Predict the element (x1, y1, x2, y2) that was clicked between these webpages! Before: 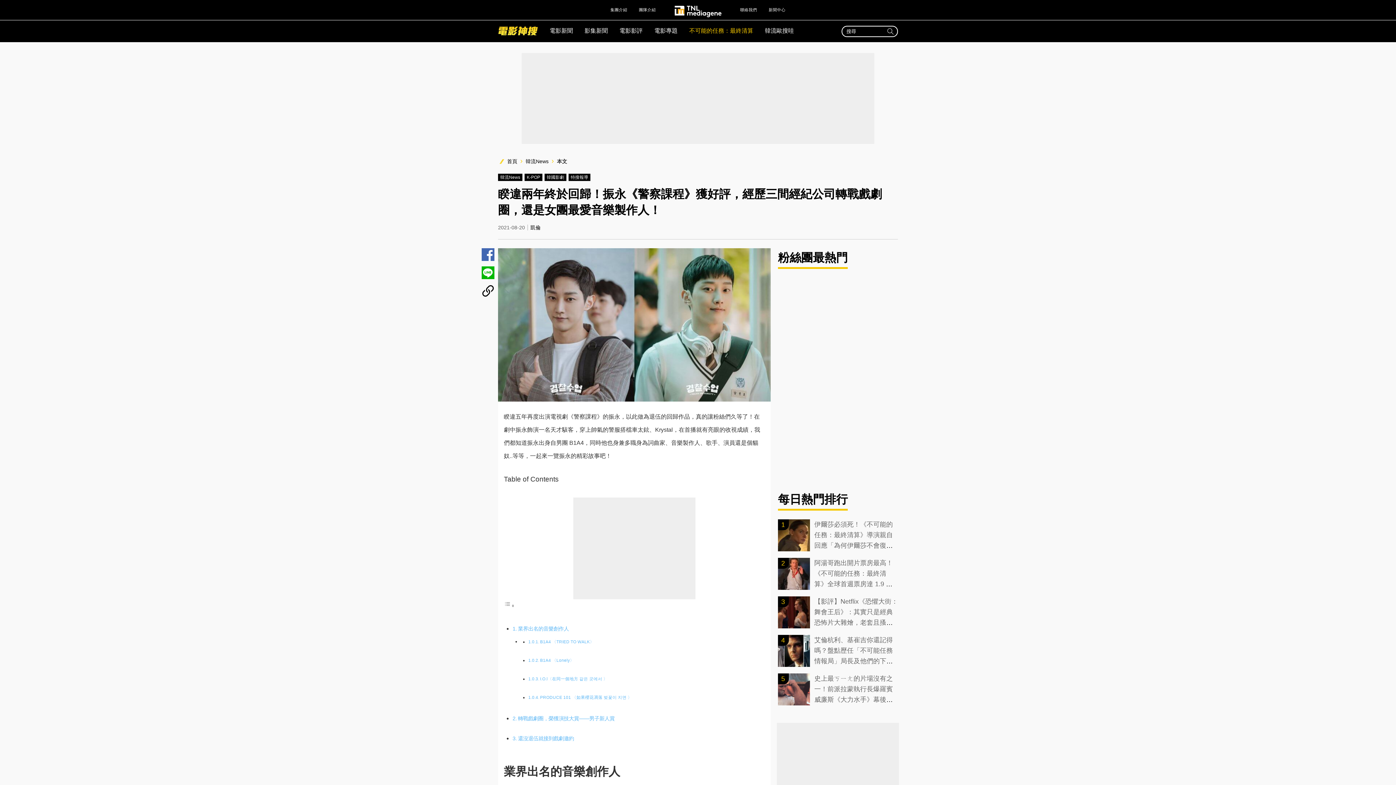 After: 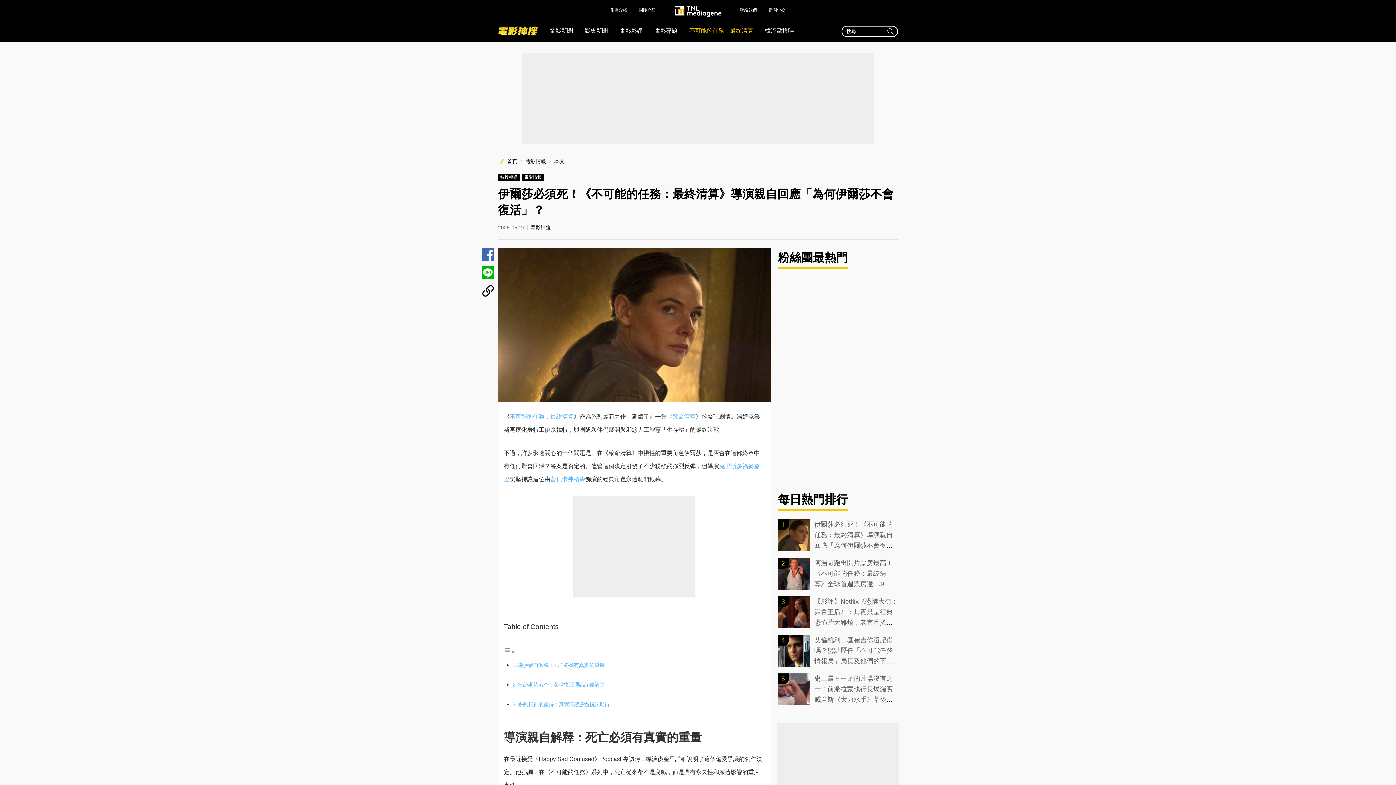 Action: bbox: (778, 519, 810, 551)